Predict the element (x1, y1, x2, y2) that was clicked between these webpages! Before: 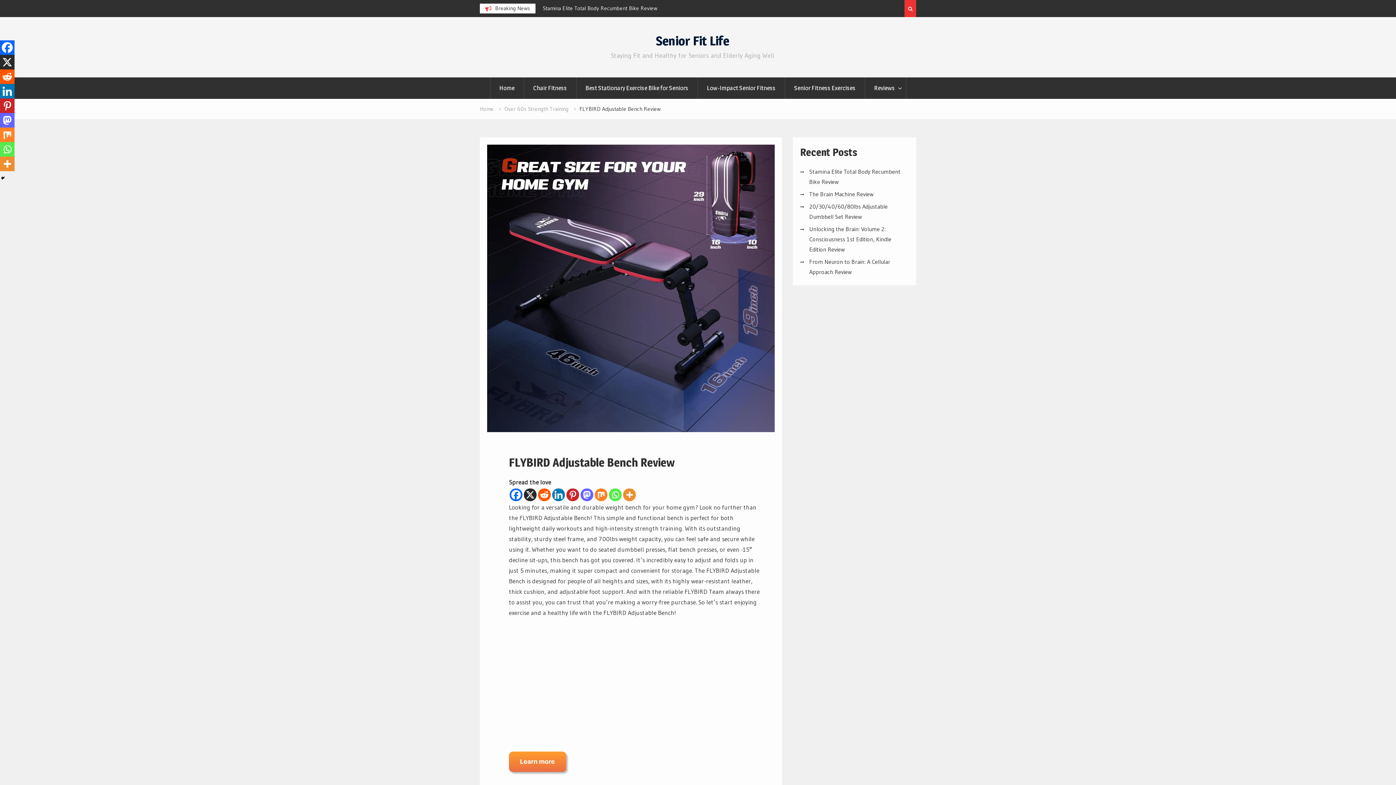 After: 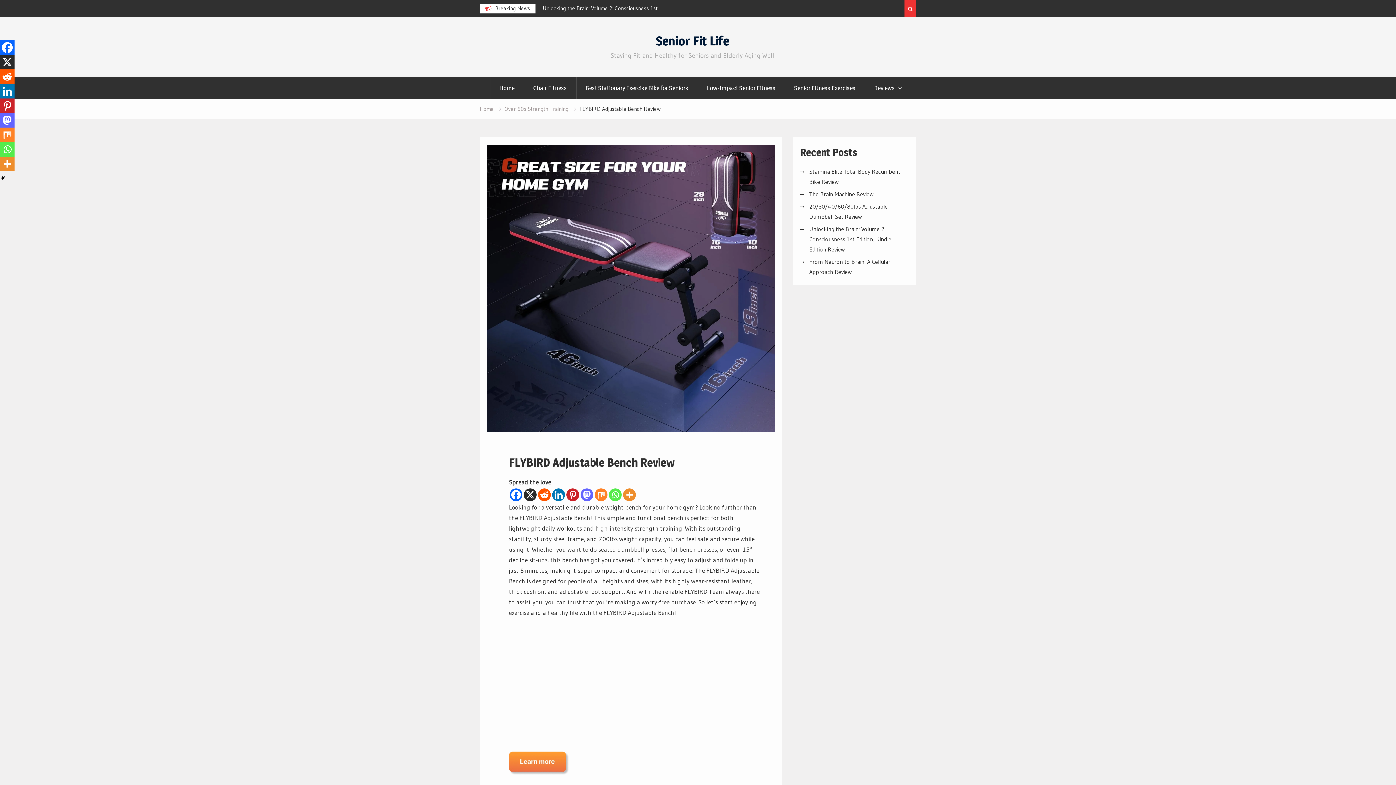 Action: label: Facebook bbox: (509, 488, 522, 501)